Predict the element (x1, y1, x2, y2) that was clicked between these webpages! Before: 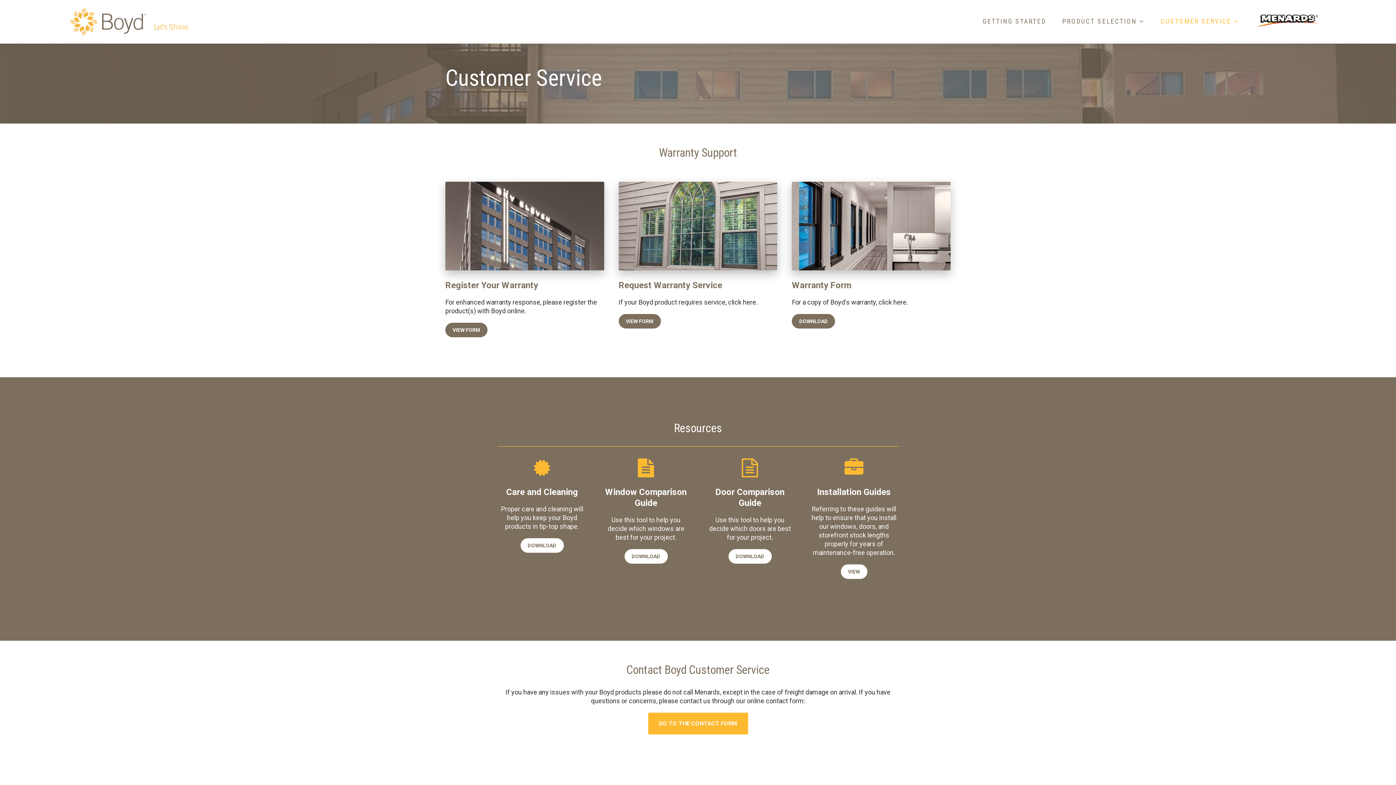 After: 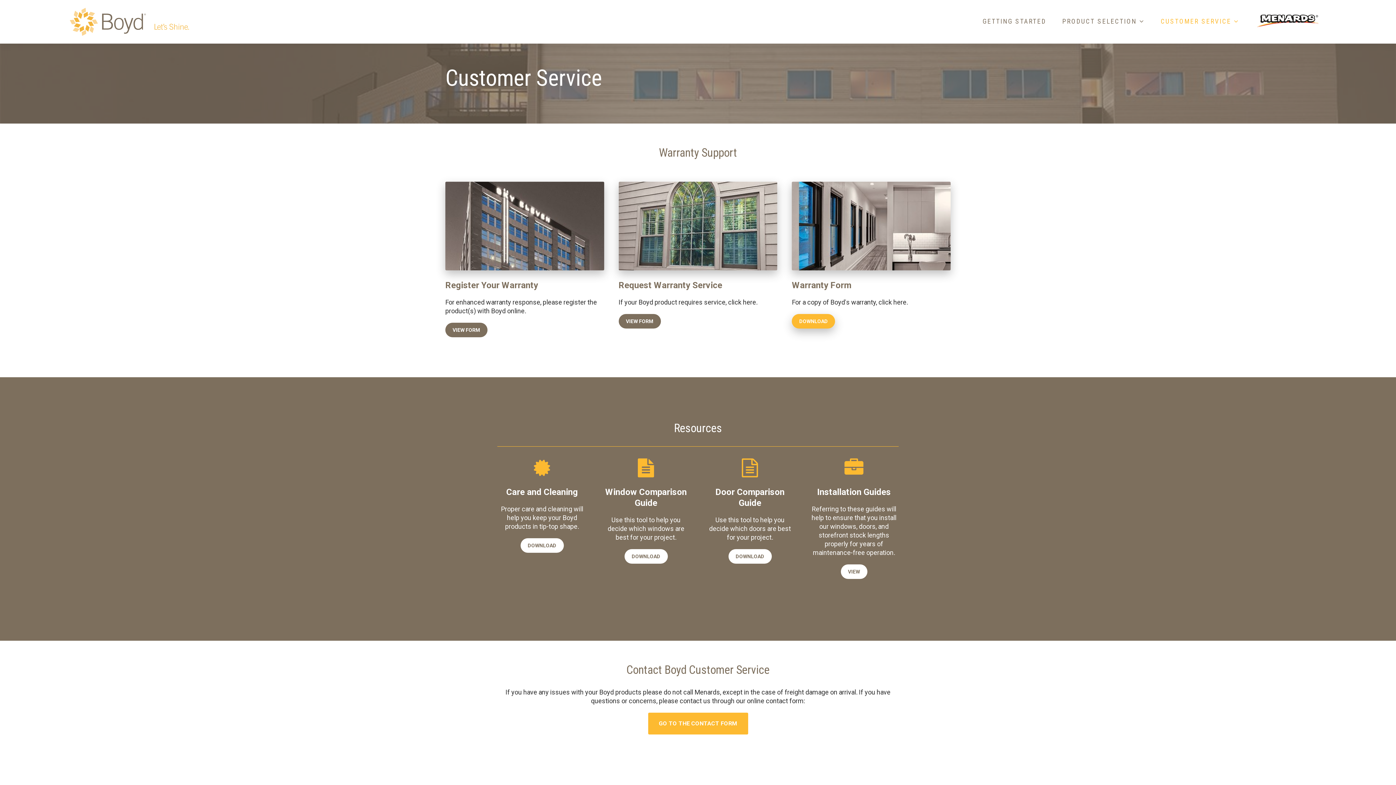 Action: bbox: (792, 314, 835, 328) label: DOWNLOAD